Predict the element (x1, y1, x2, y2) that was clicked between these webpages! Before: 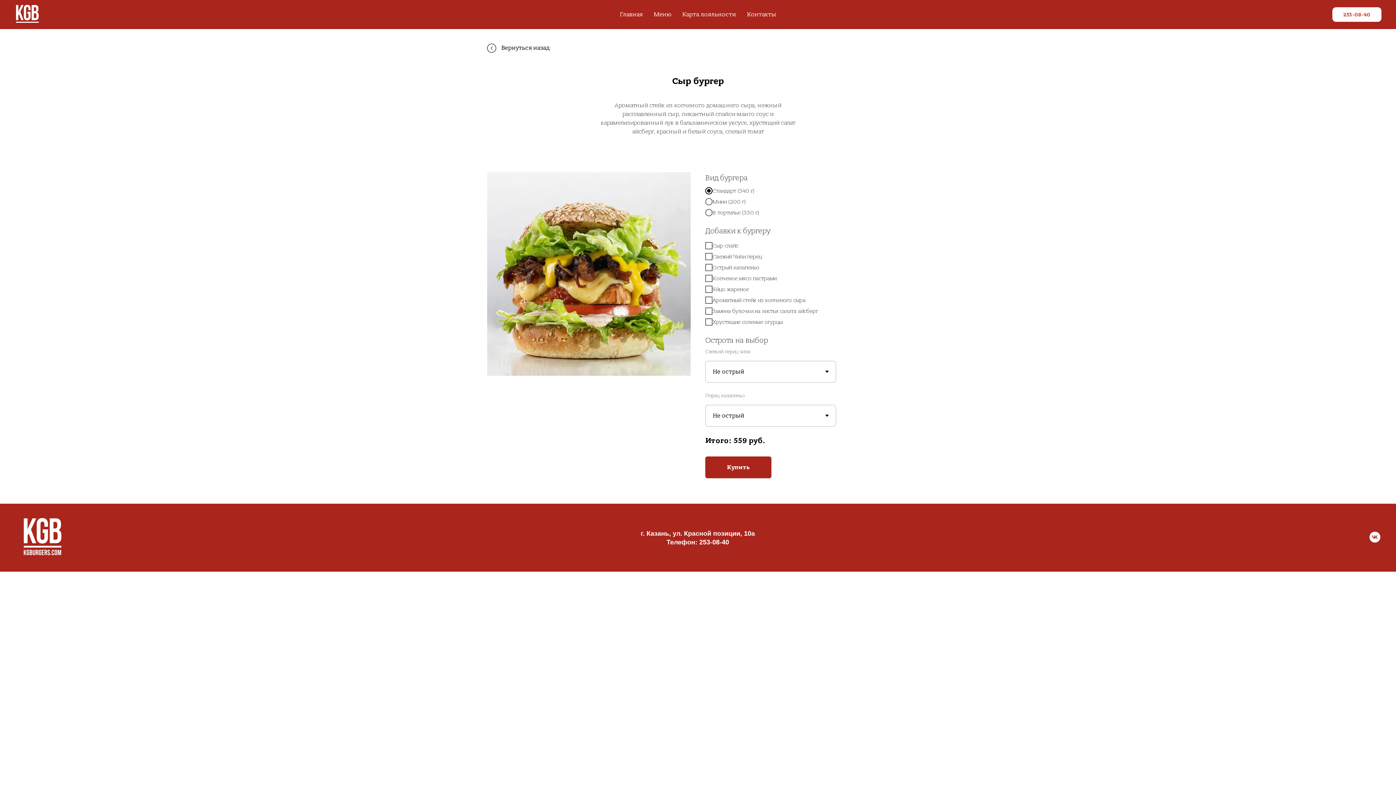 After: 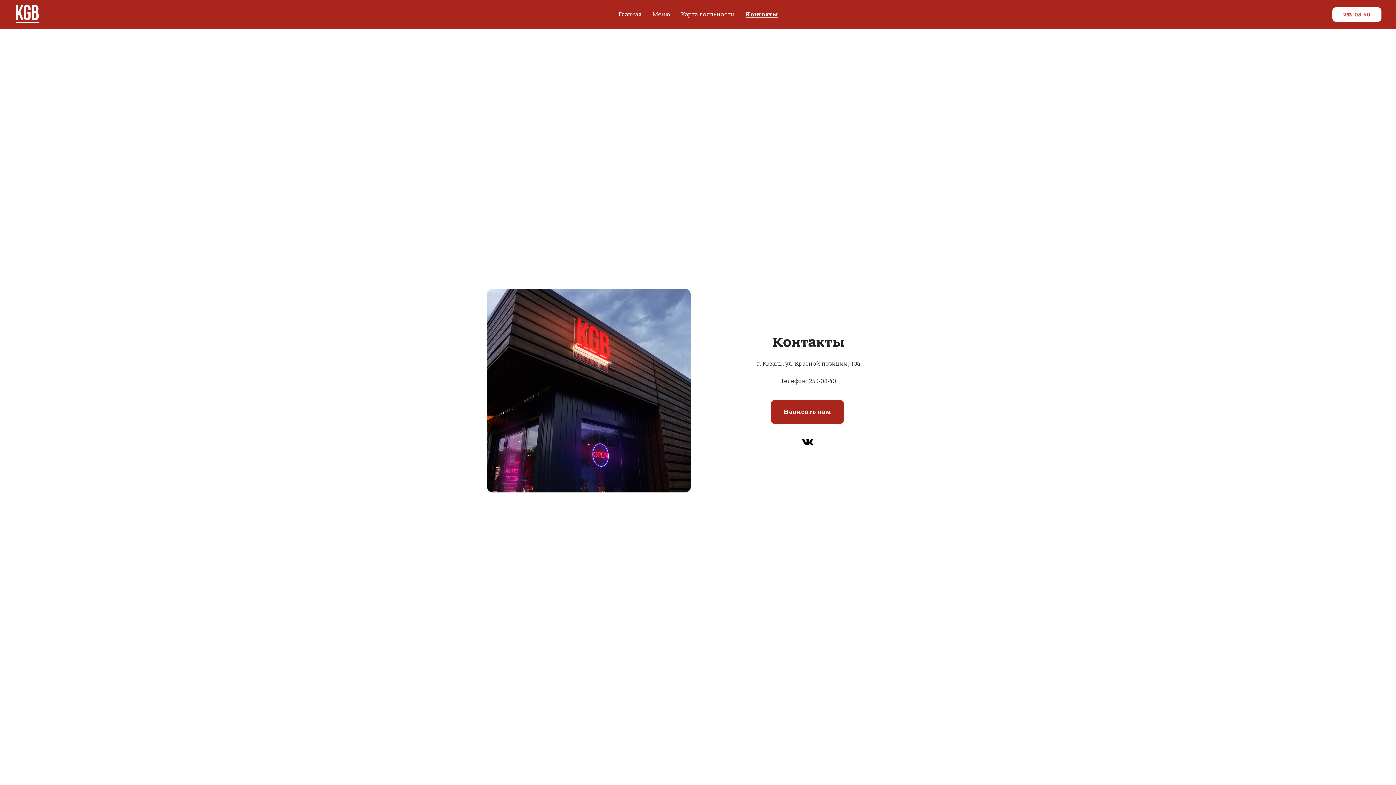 Action: bbox: (747, 11, 776, 17) label: Контакты